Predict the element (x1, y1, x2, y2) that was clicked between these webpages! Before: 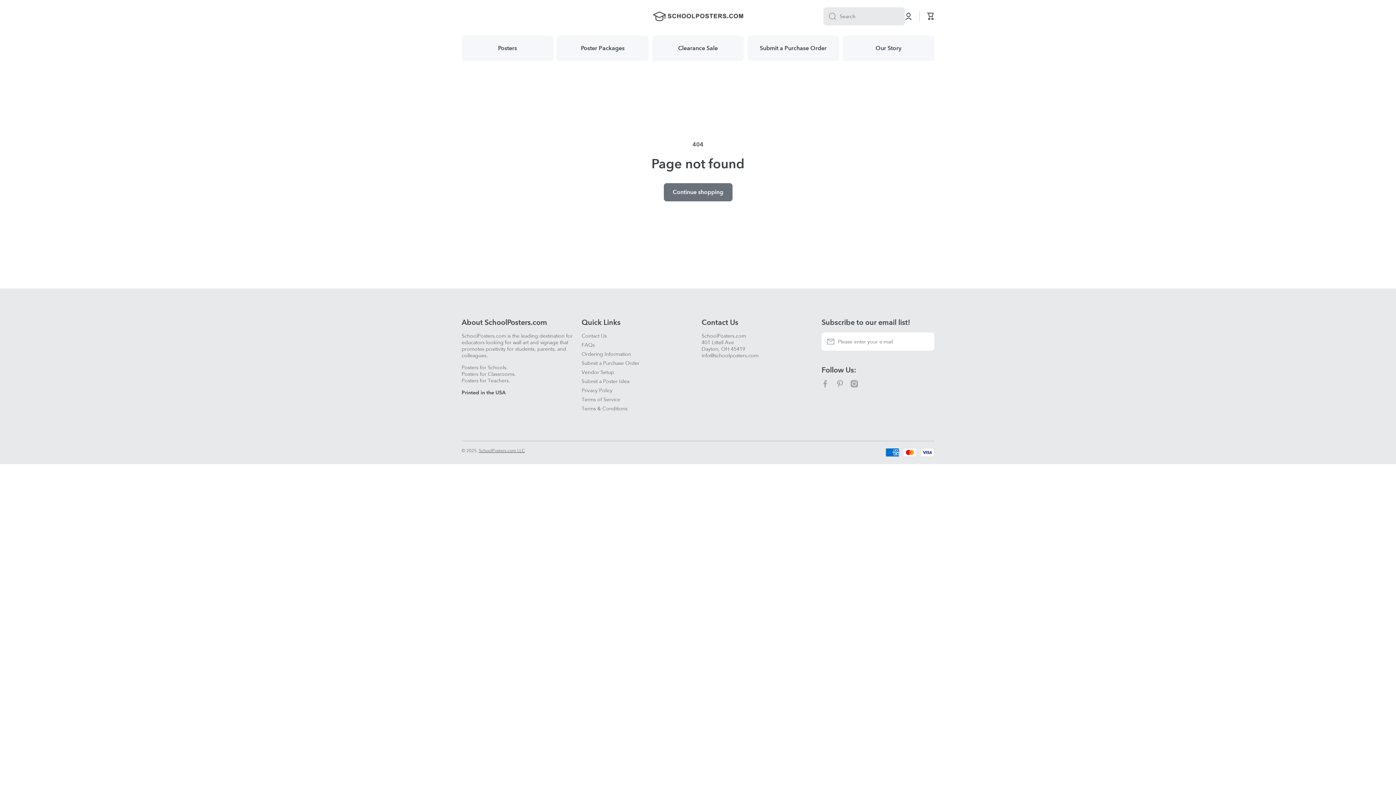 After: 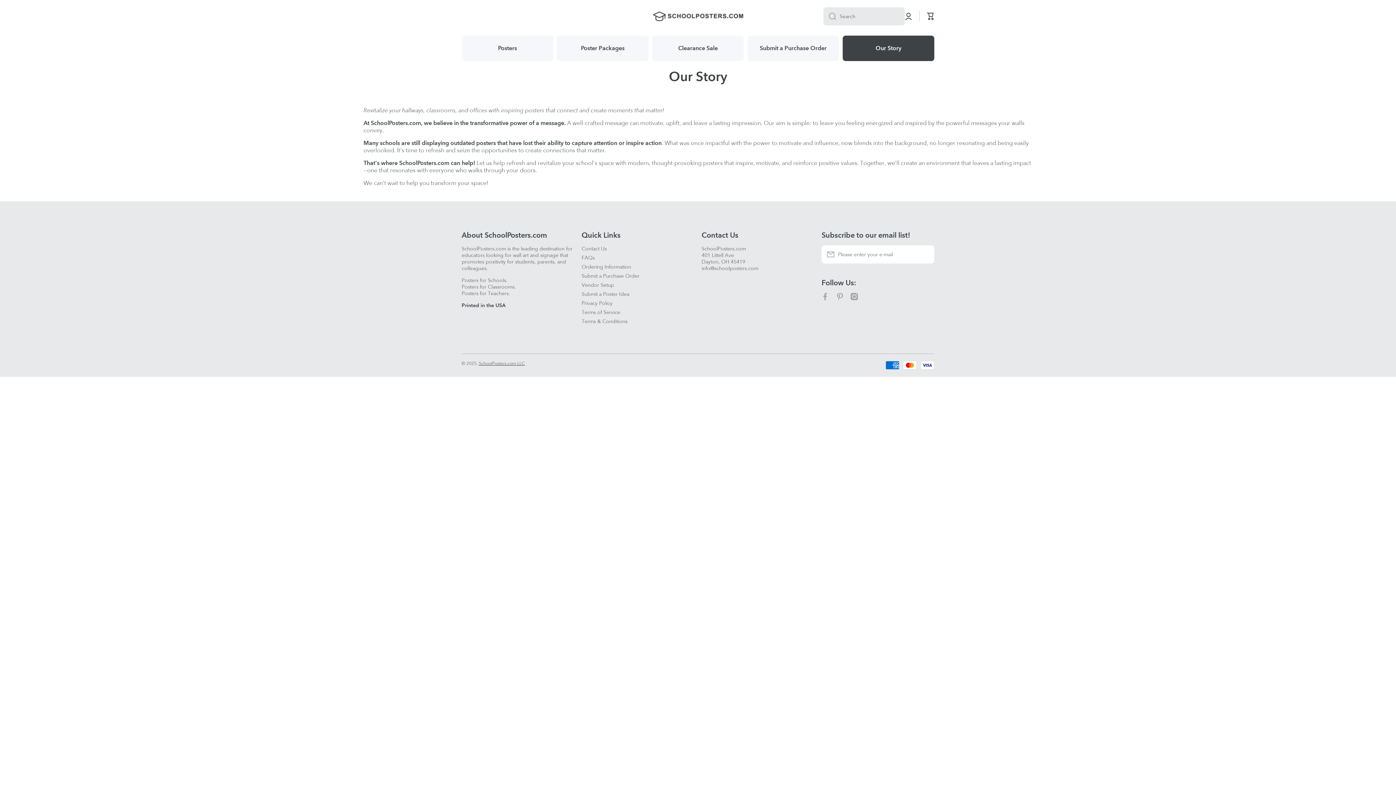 Action: label: Our Story bbox: (842, 35, 934, 61)